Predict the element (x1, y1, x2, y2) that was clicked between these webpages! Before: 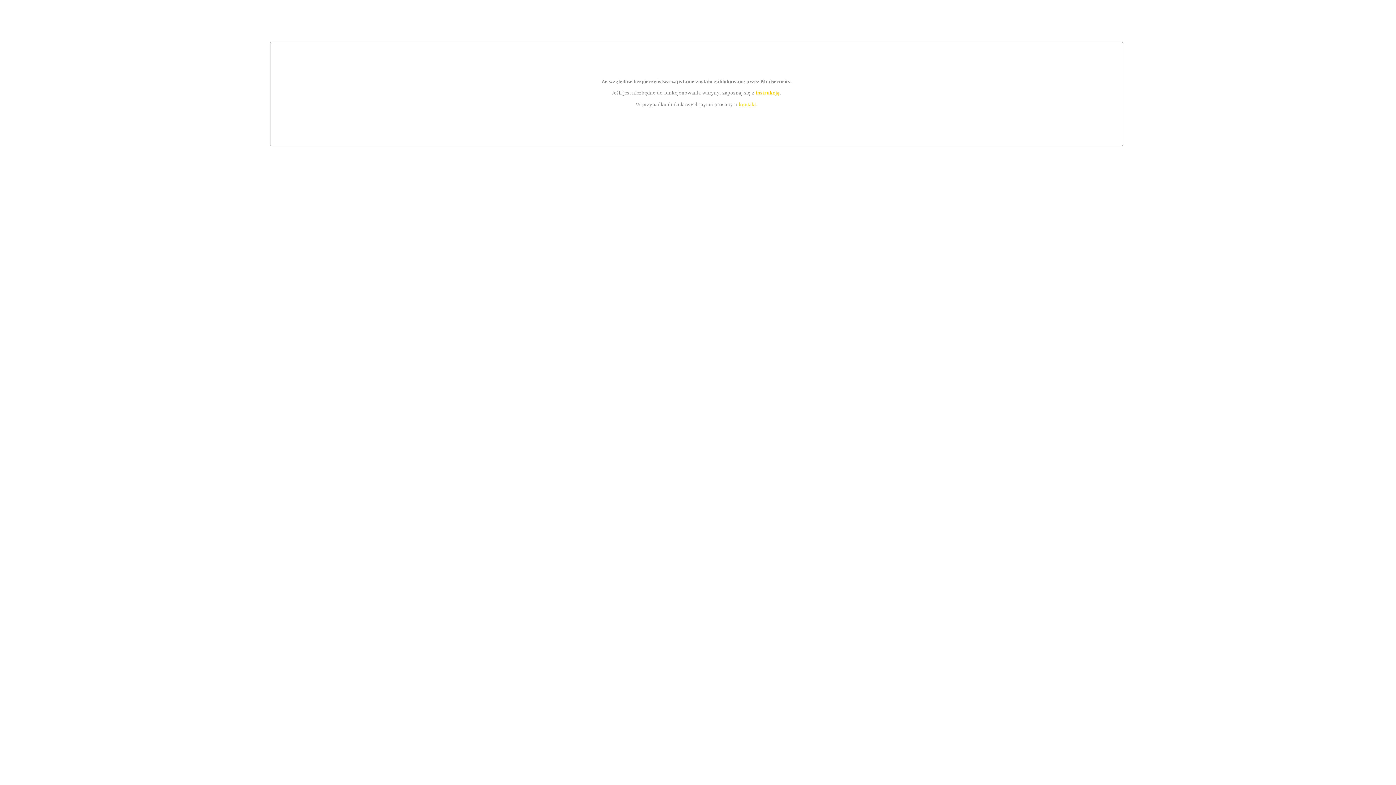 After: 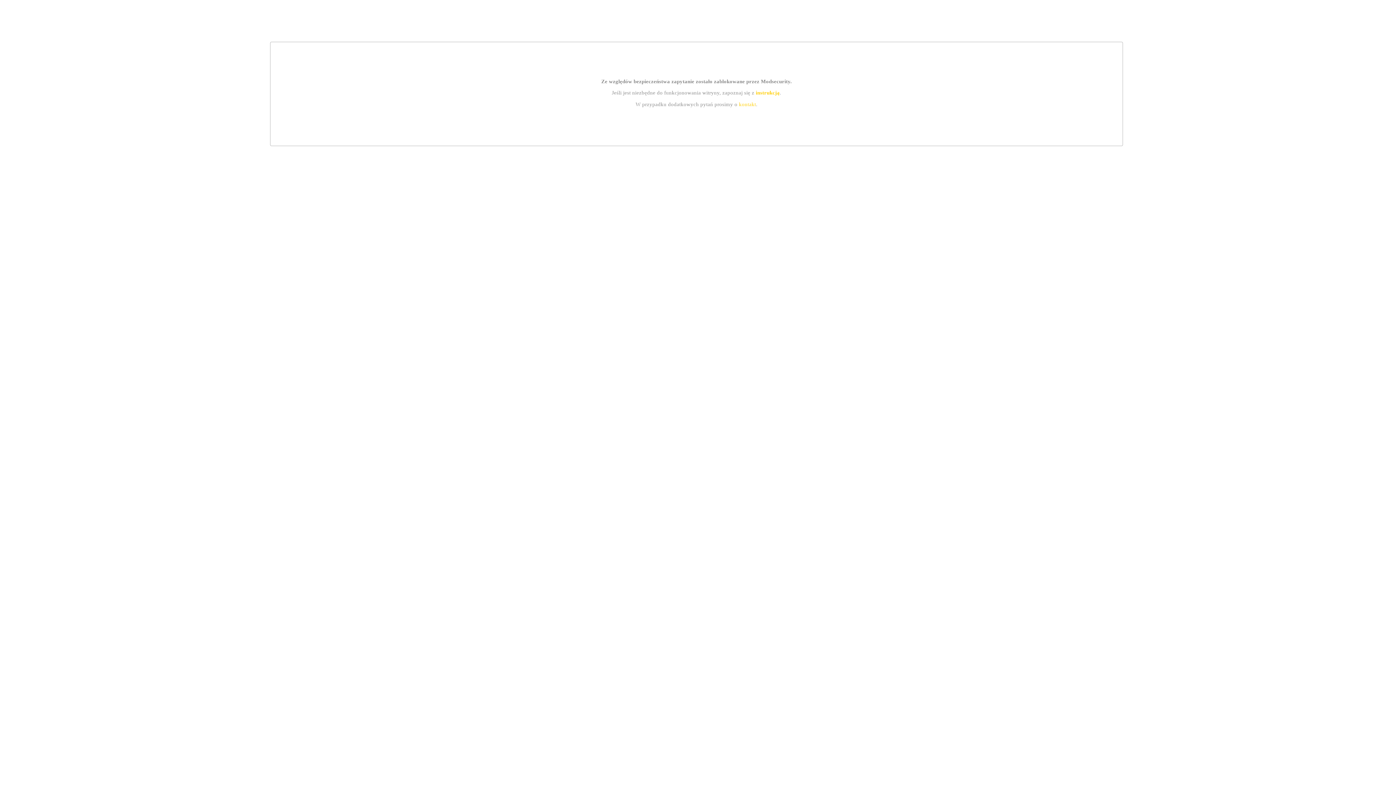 Action: bbox: (739, 101, 756, 107) label: kontakt